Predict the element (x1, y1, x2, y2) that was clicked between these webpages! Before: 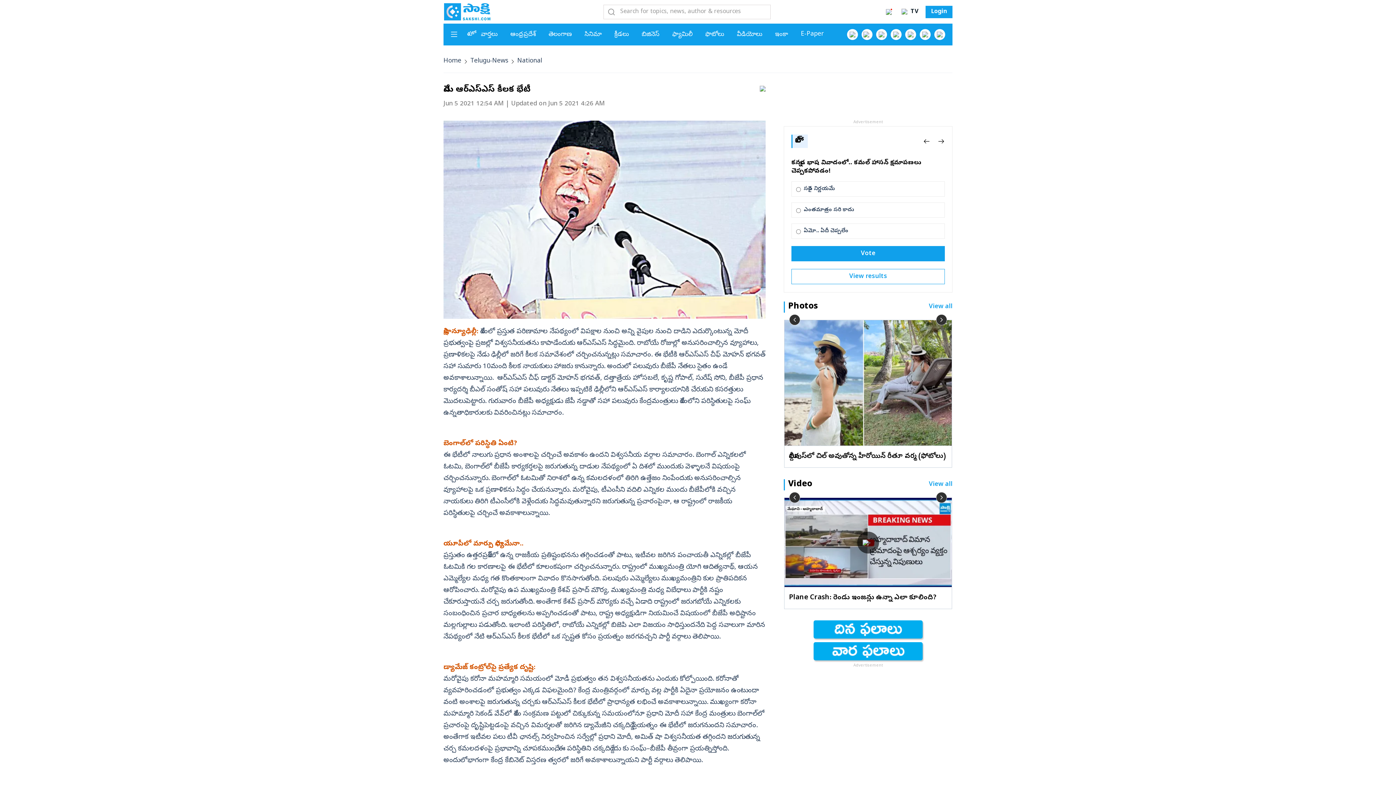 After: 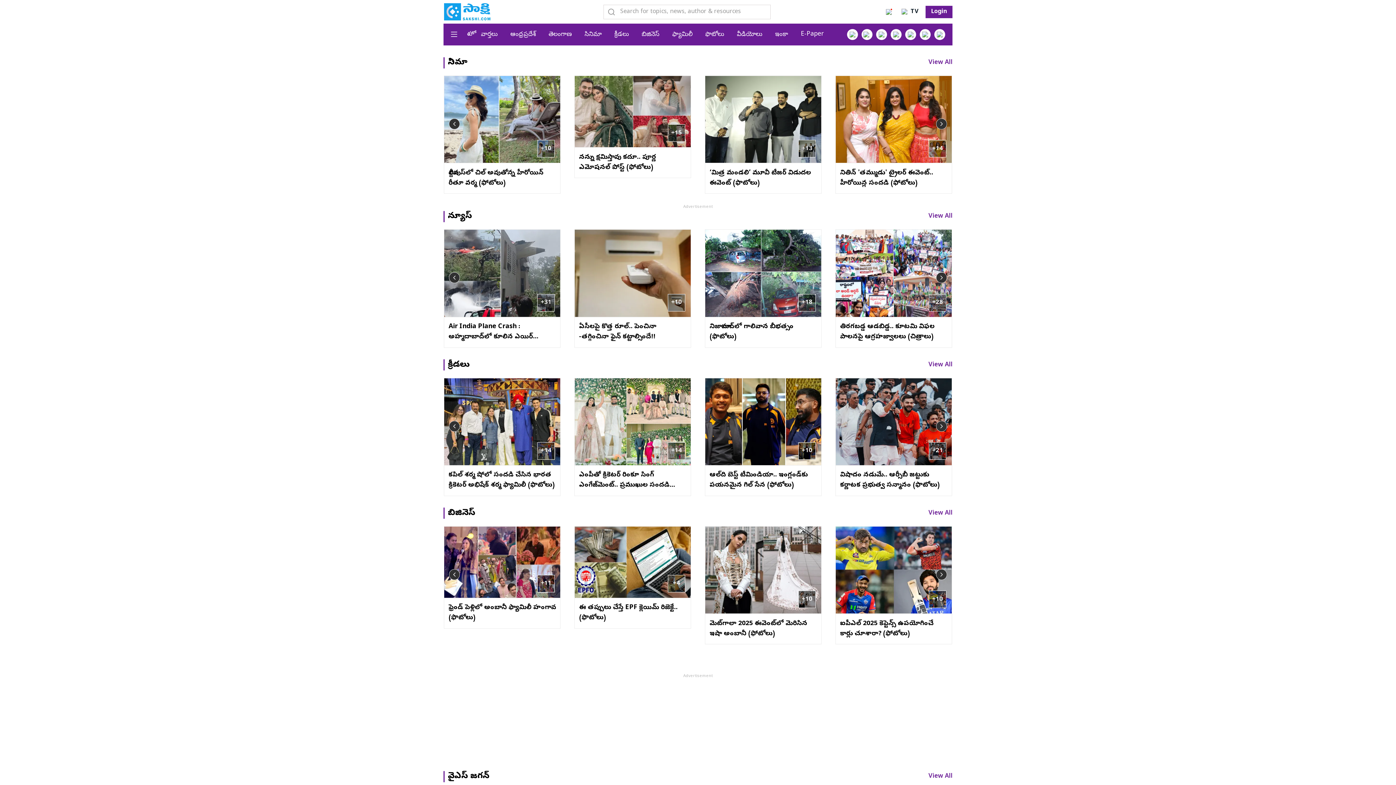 Action: label: ఫొటోలు bbox: (705, 30, 724, 38)